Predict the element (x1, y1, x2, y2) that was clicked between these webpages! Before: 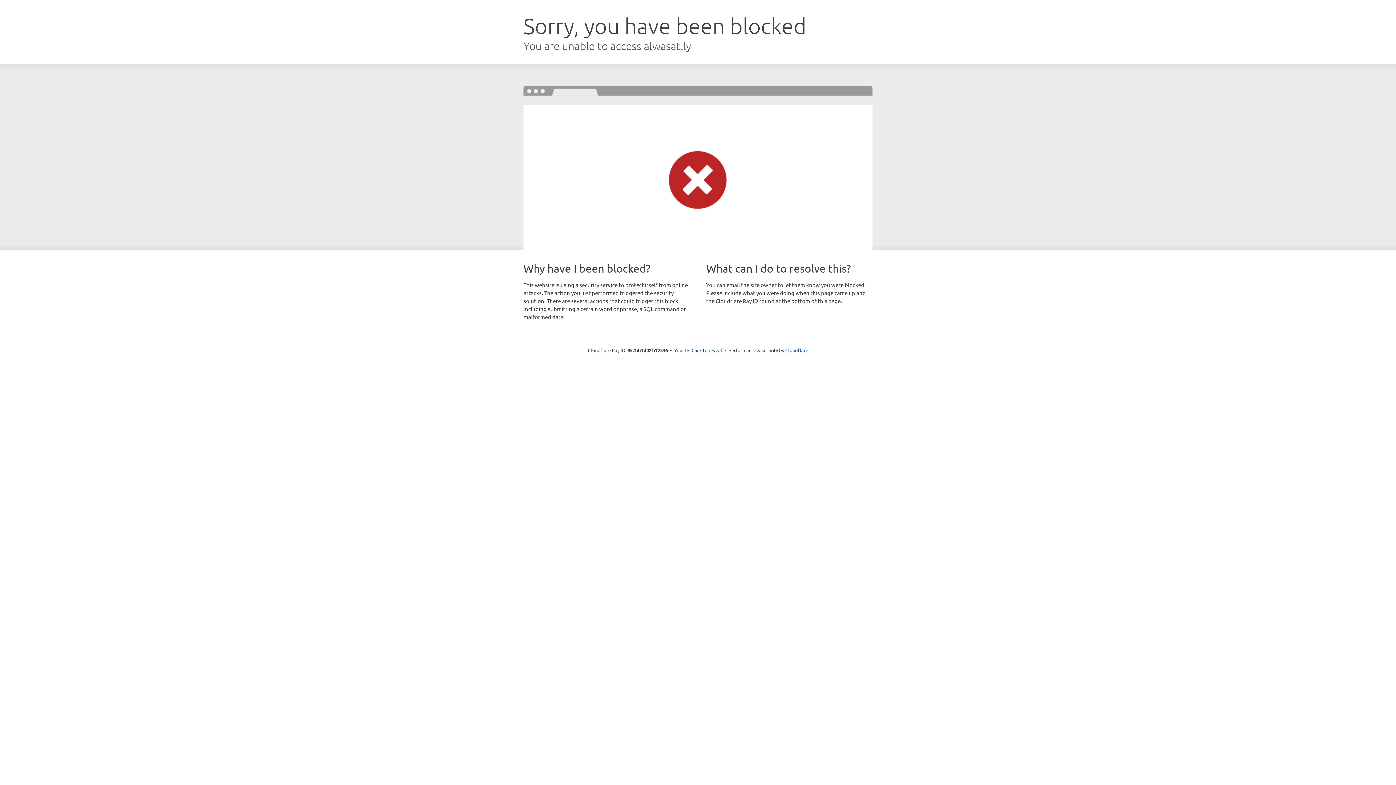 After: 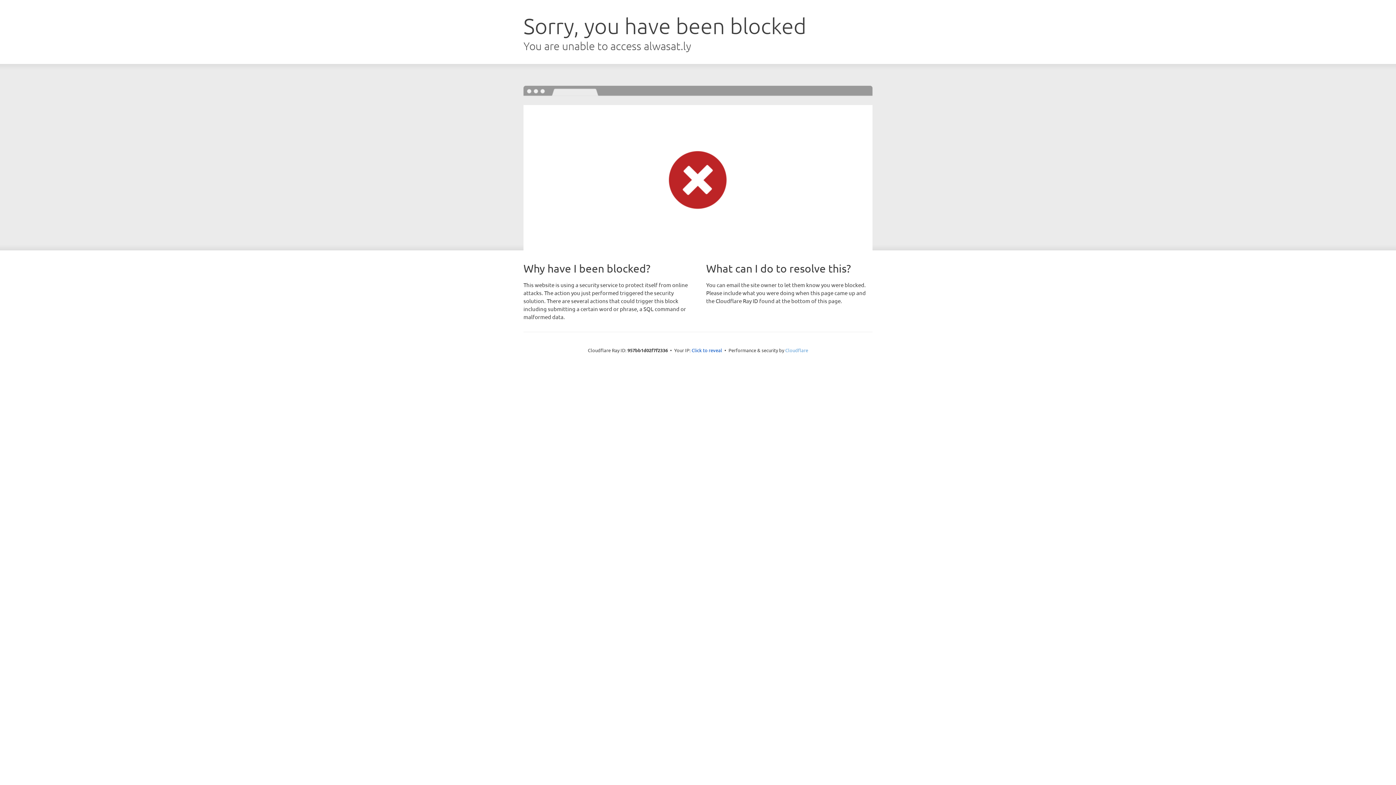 Action: label: Cloudflare bbox: (785, 347, 808, 353)